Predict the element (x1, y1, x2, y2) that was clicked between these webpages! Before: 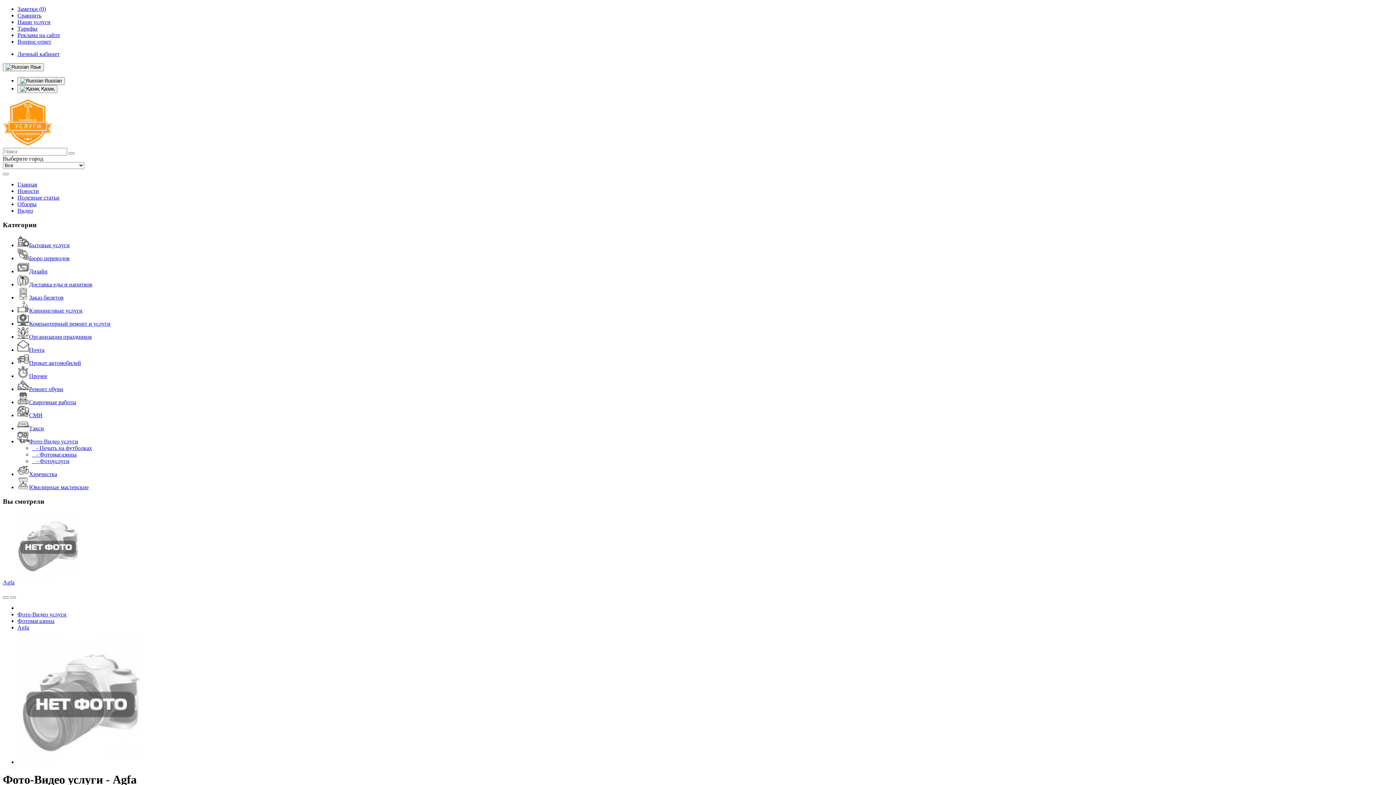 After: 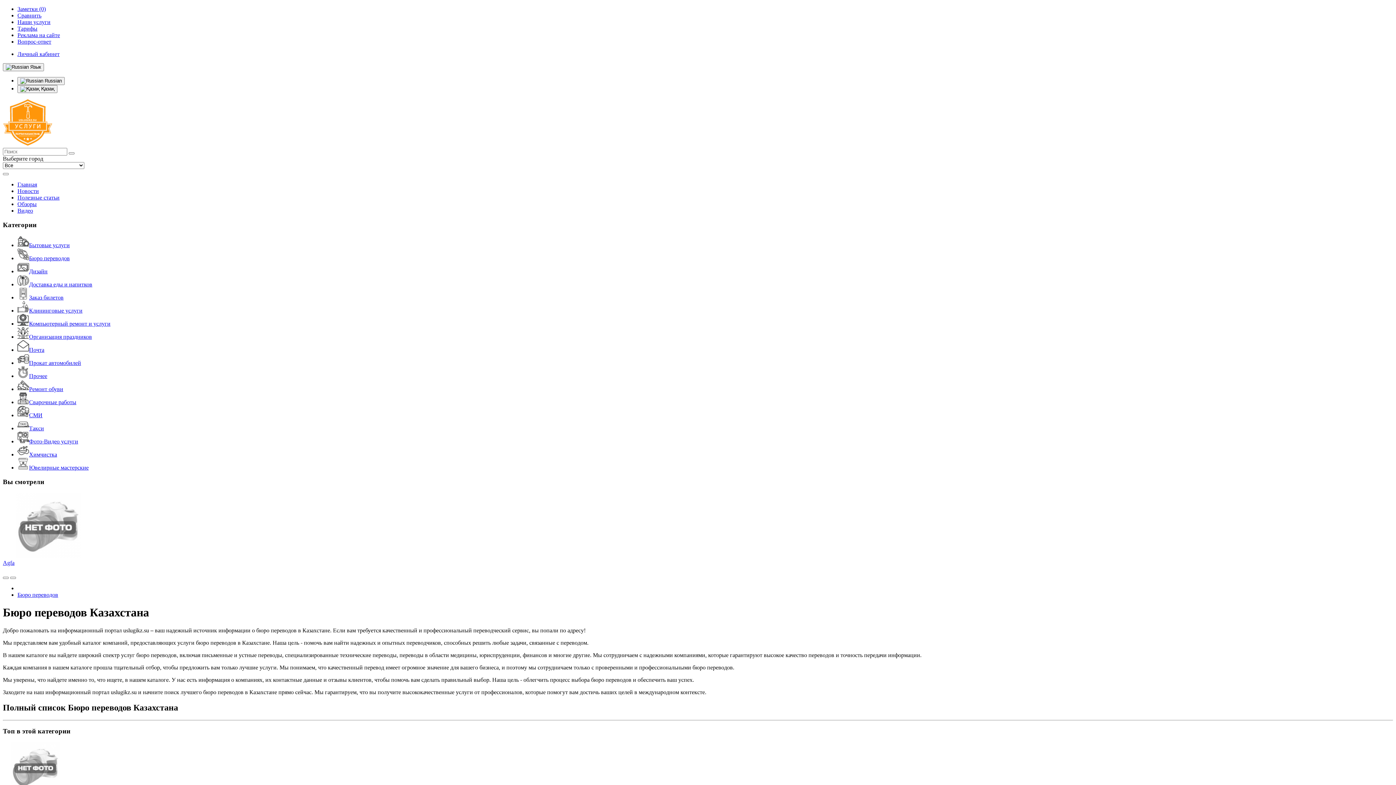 Action: label: Бюро переводов bbox: (17, 255, 69, 261)